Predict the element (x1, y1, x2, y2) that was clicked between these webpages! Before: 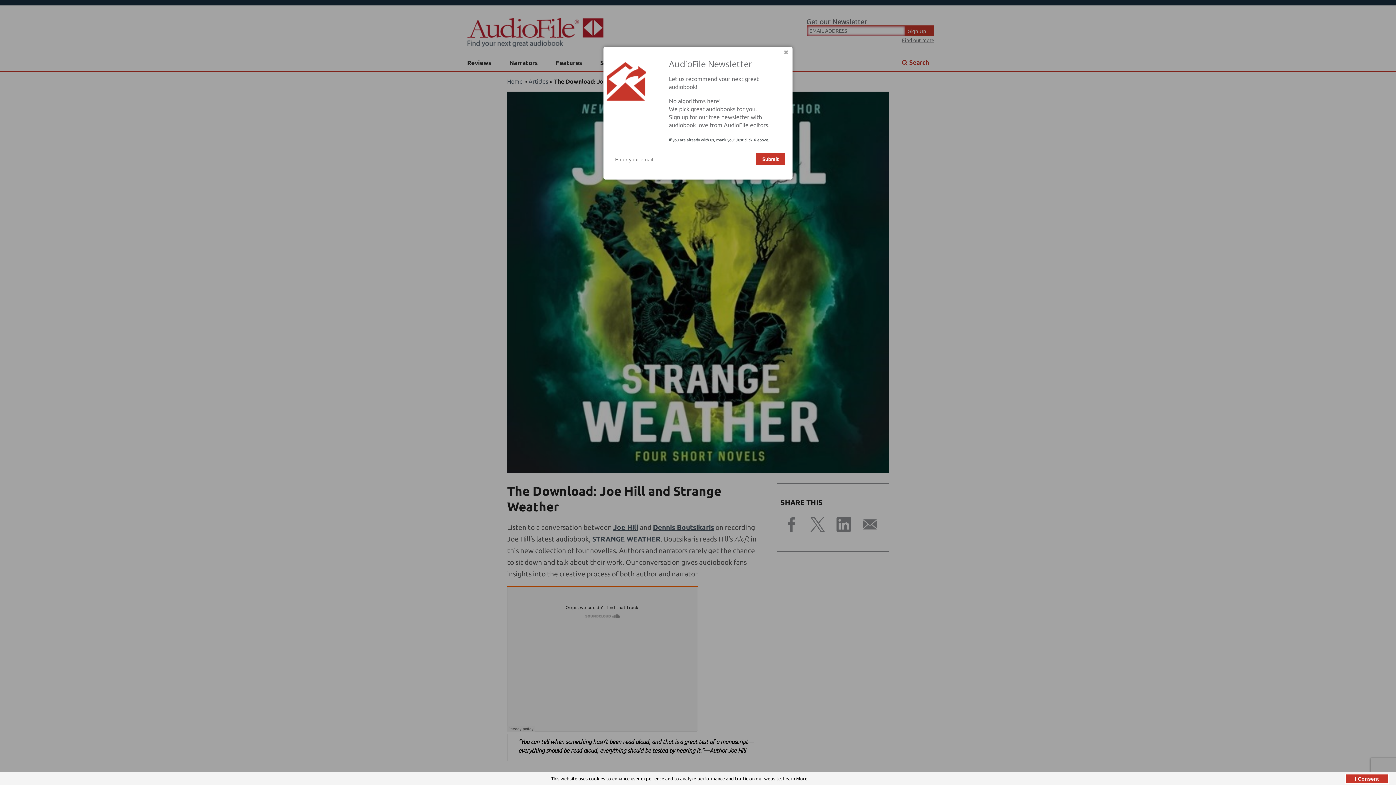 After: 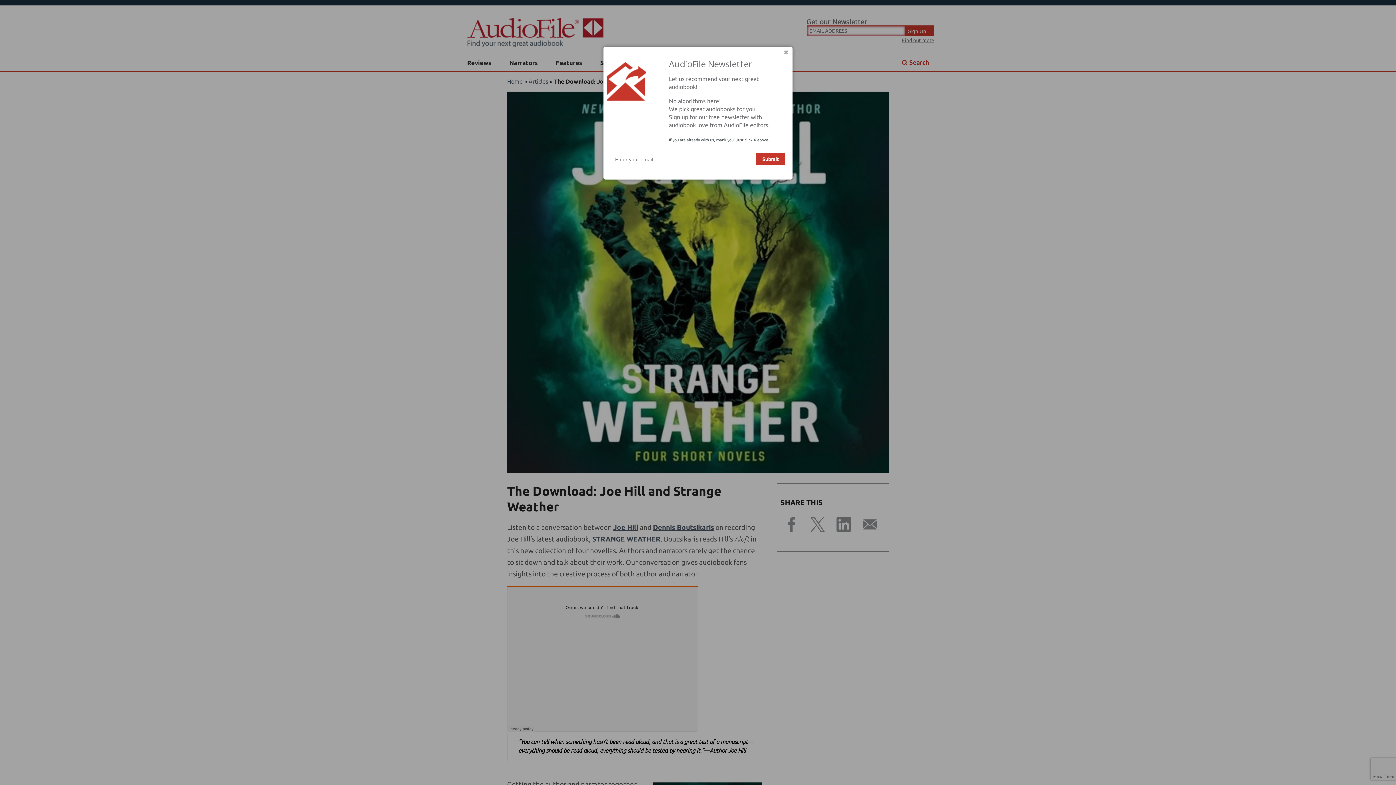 Action: bbox: (1345, 774, 1389, 784) label: I Consent